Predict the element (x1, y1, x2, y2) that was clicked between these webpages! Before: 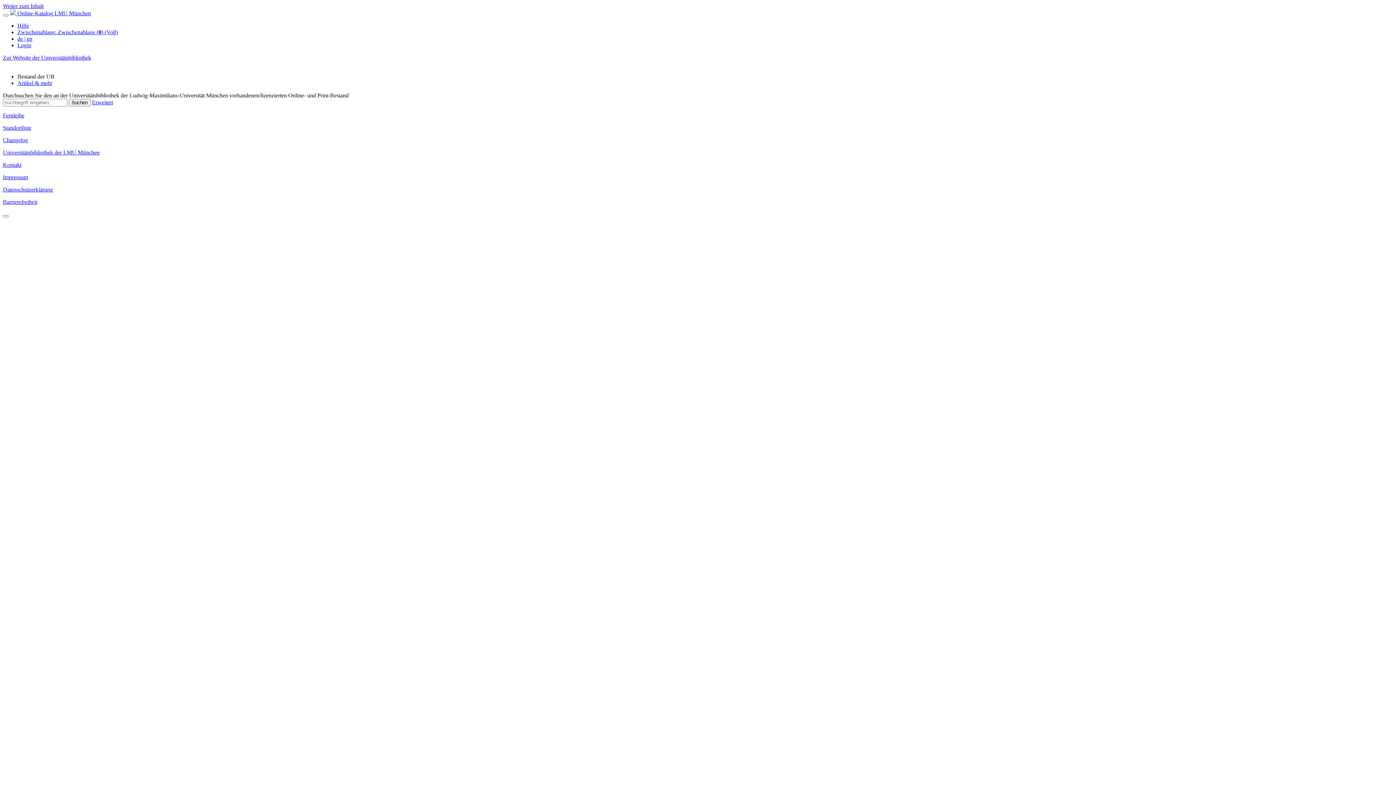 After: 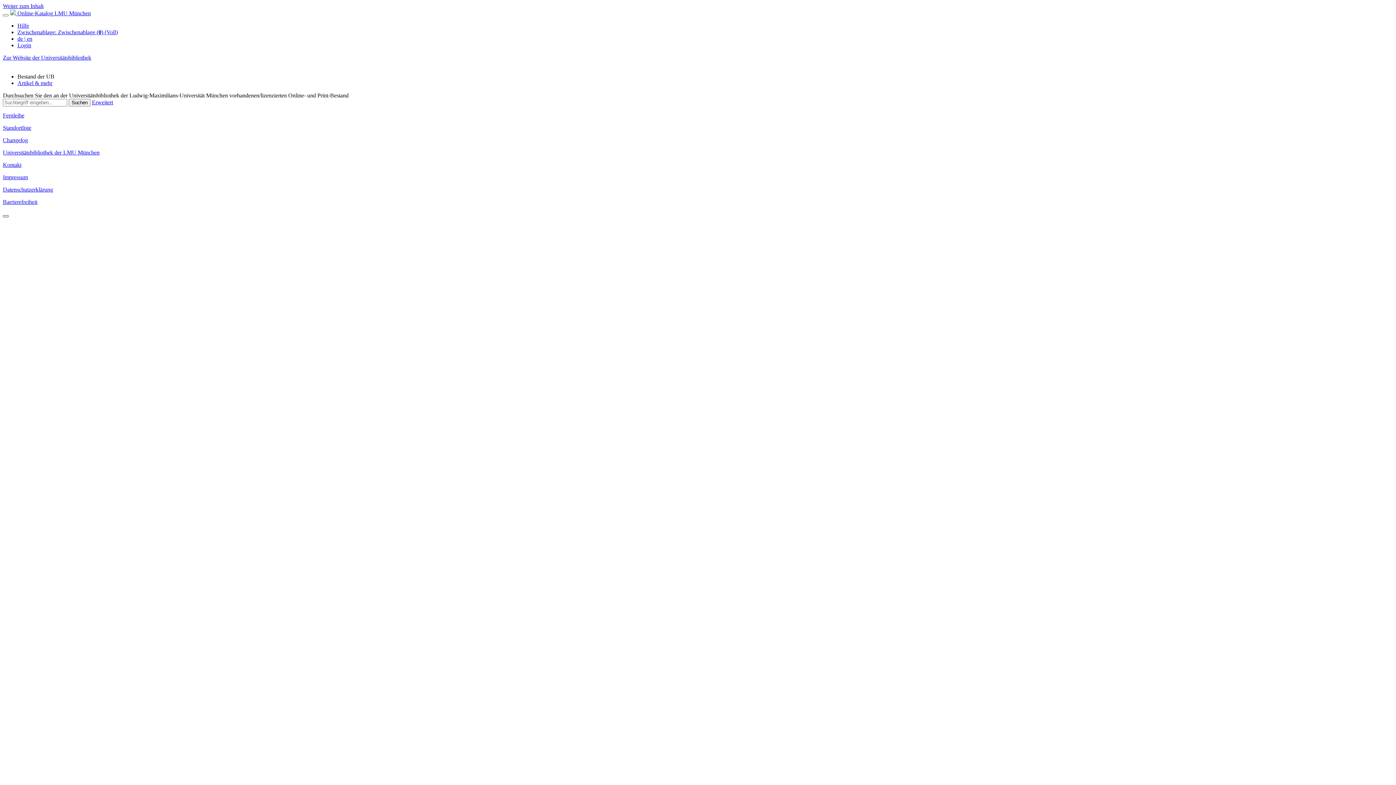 Action: bbox: (2, 215, 8, 217)